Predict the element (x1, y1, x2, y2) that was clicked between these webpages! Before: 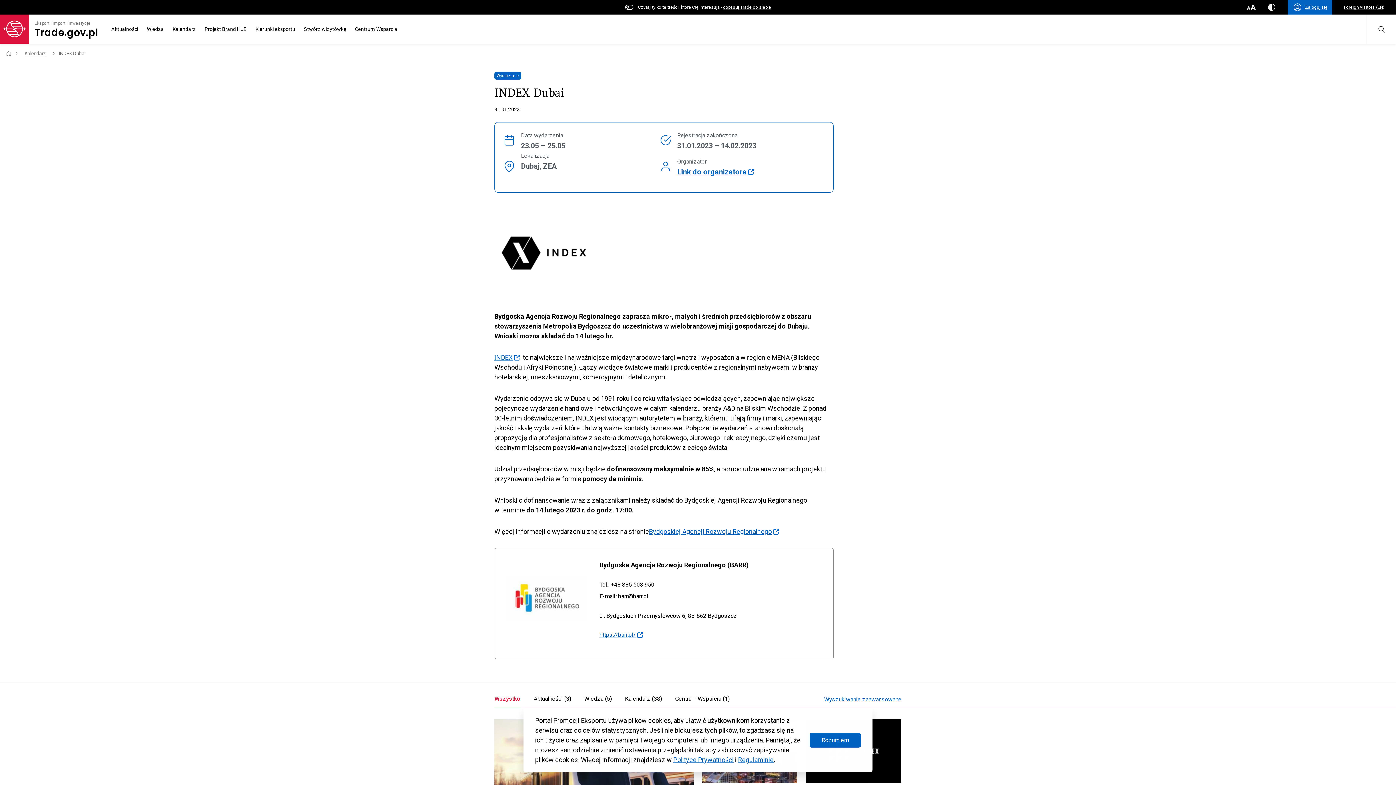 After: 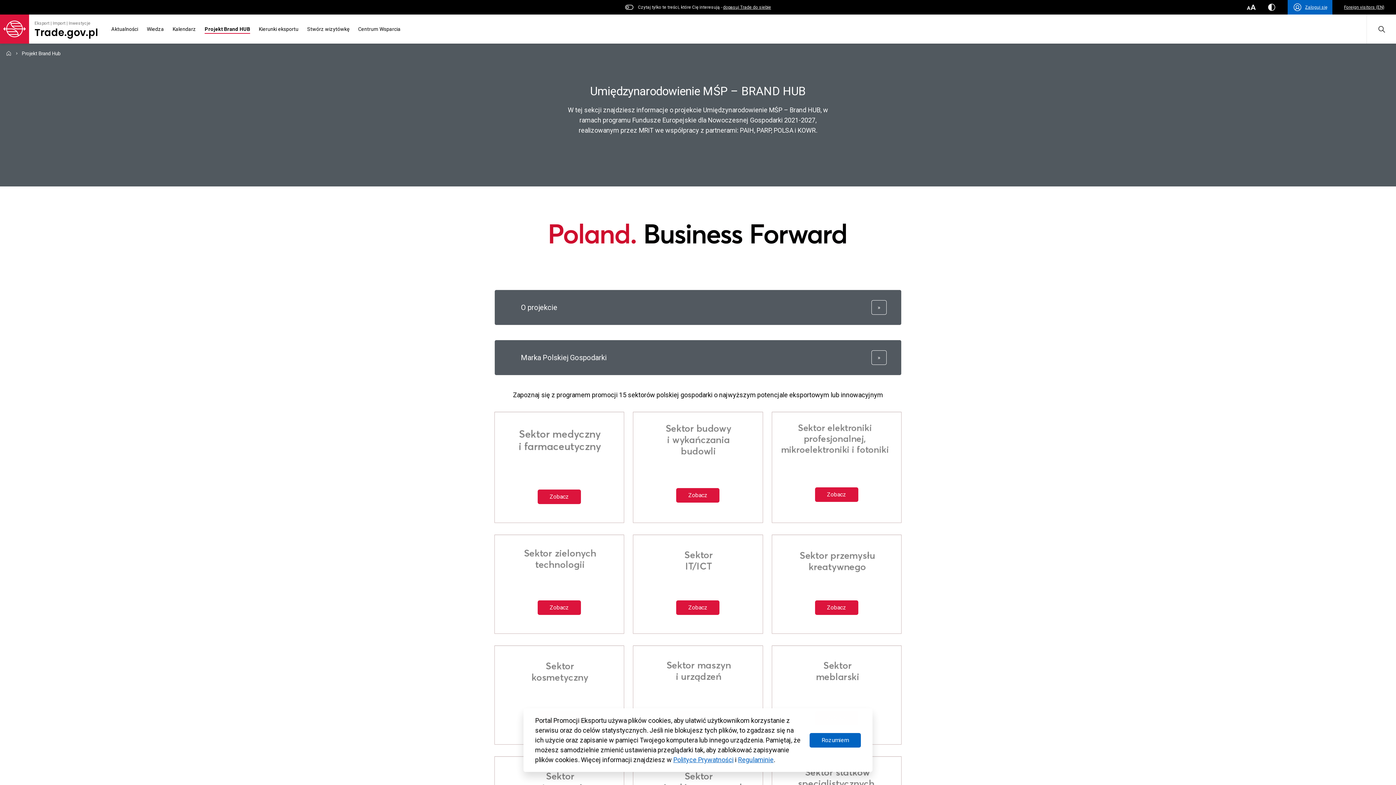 Action: label: Projekt Brand HUB bbox: (204, 25, 246, 33)